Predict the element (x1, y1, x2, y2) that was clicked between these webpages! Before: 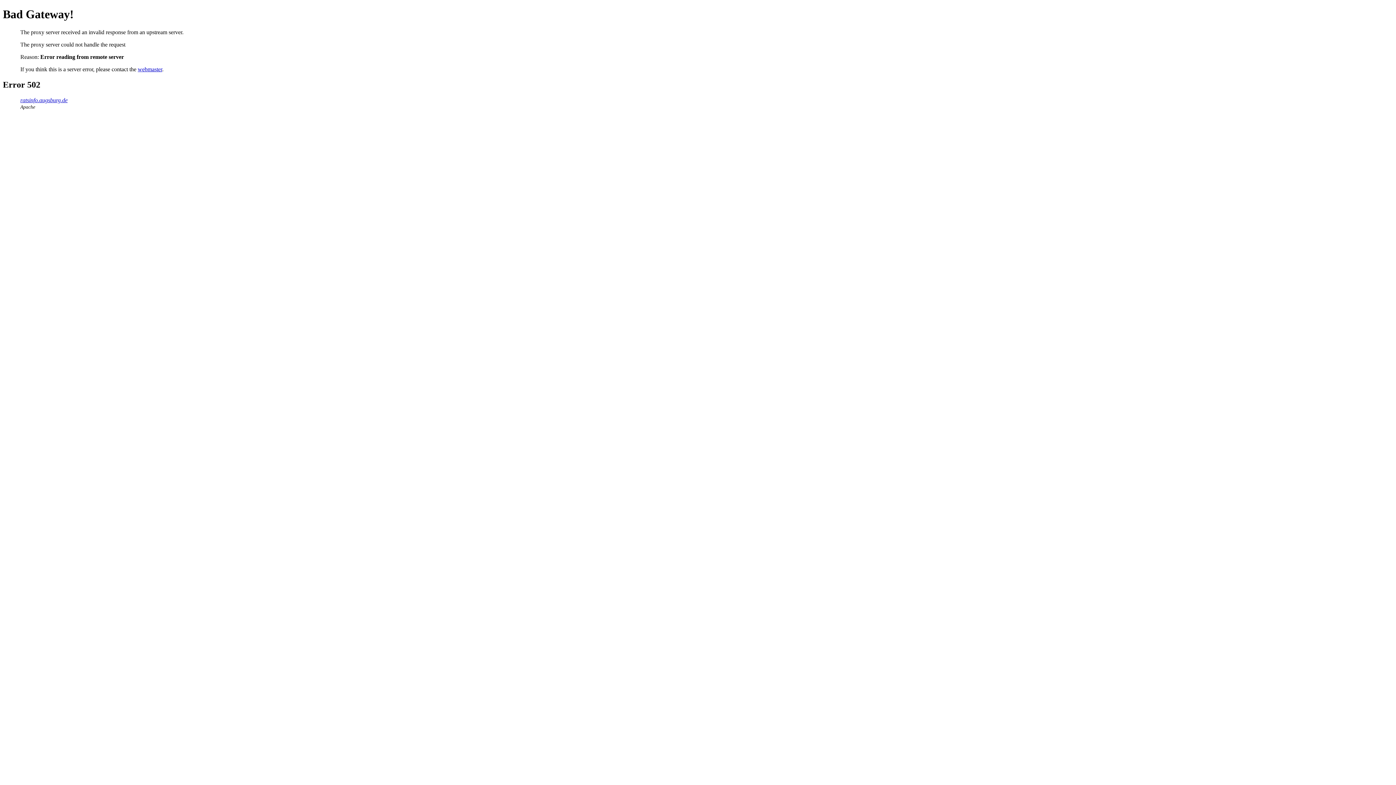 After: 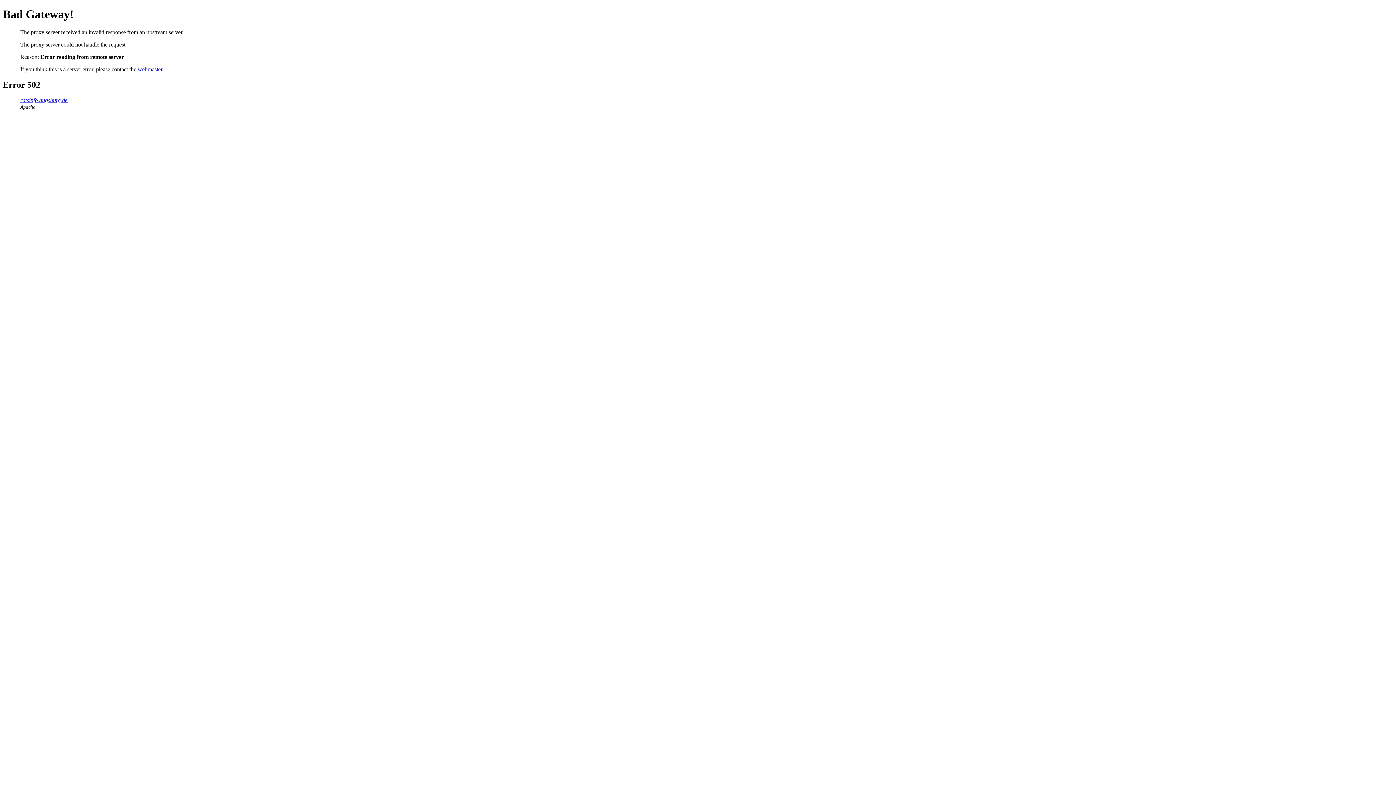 Action: bbox: (137, 66, 162, 72) label: webmaster